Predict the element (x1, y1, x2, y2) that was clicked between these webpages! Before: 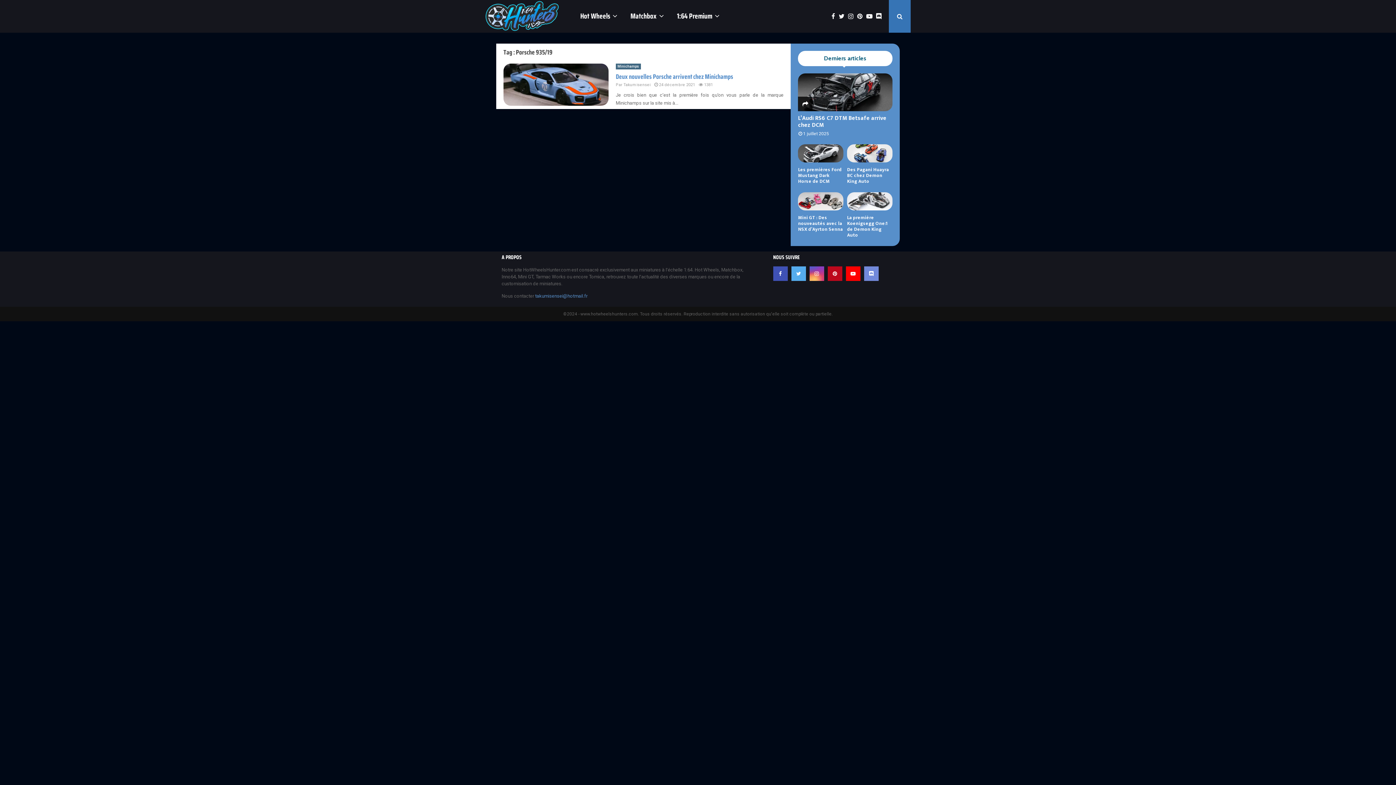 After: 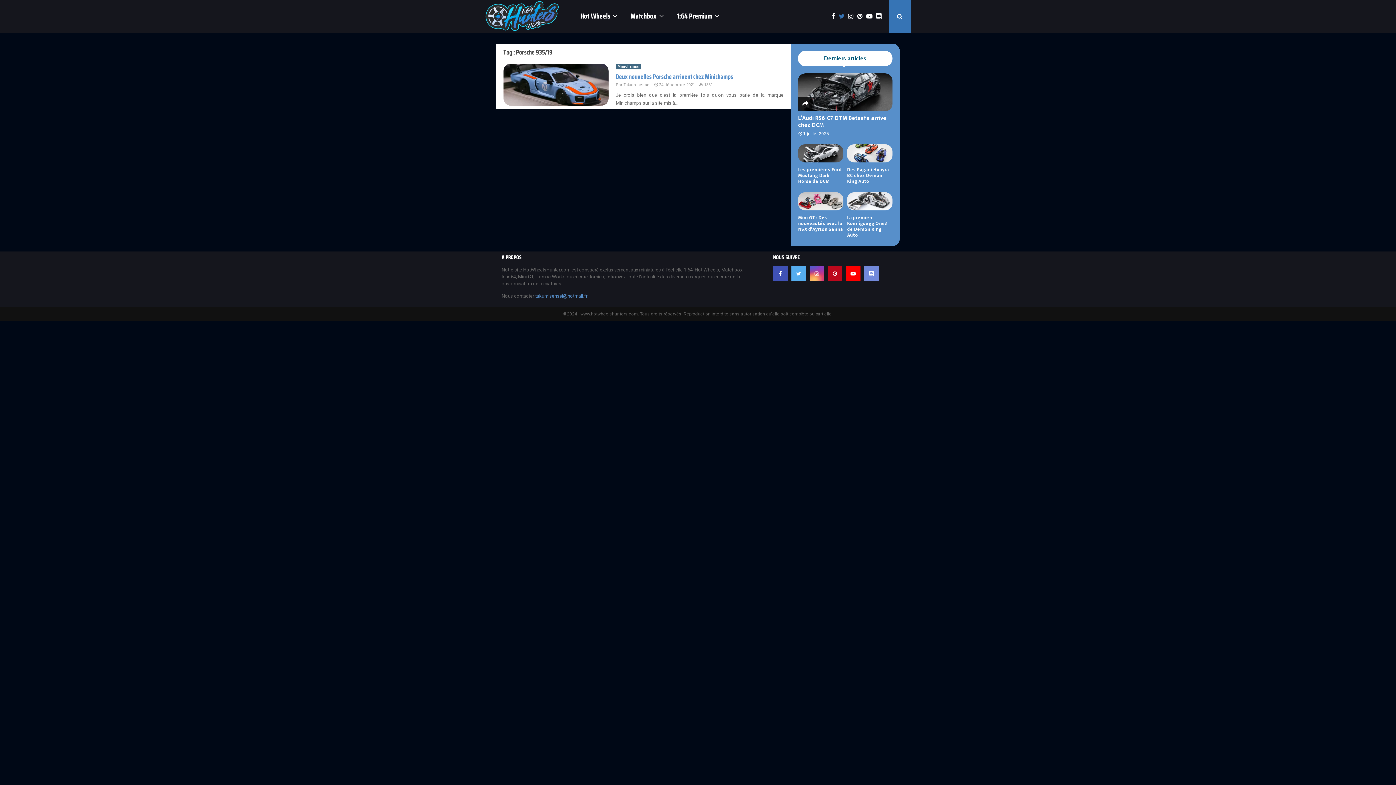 Action: bbox: (838, 0, 848, 32)